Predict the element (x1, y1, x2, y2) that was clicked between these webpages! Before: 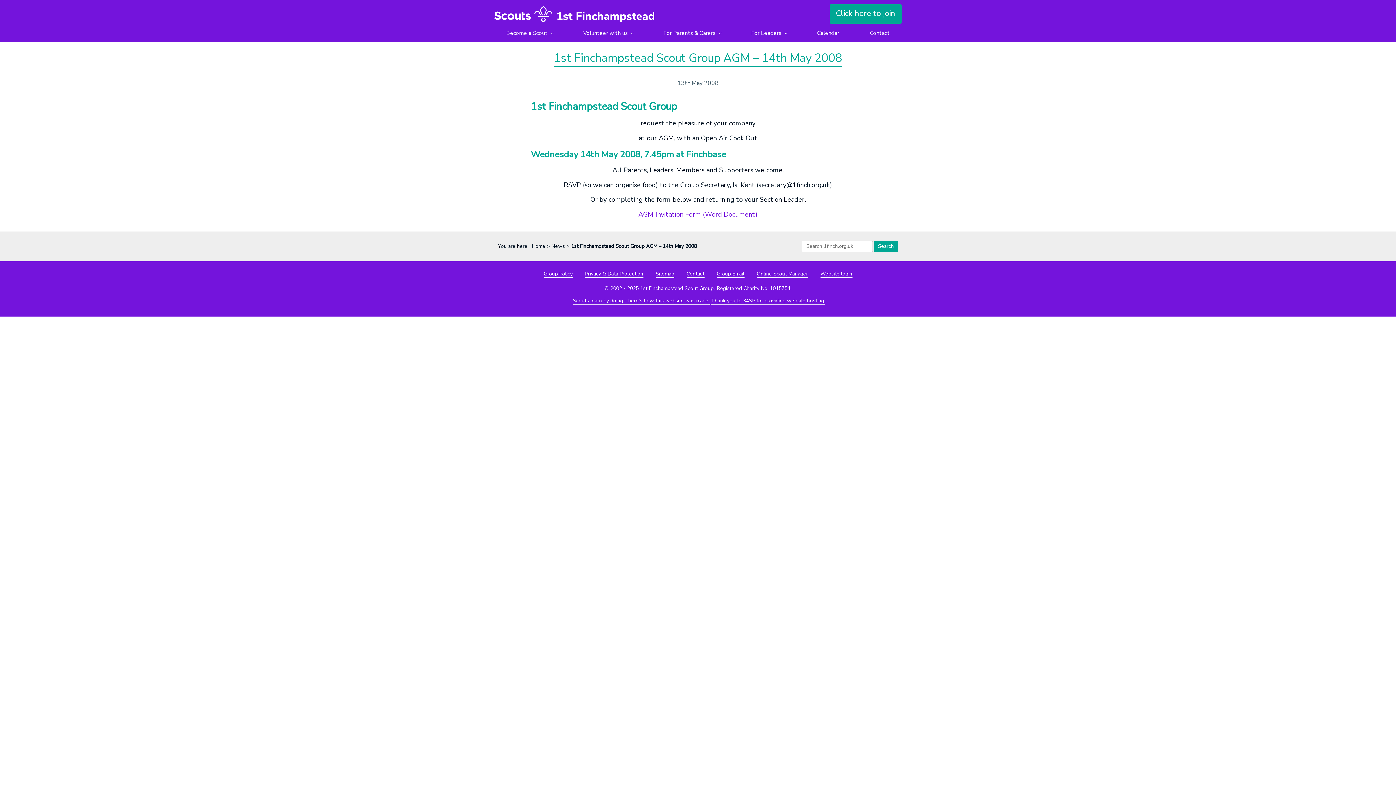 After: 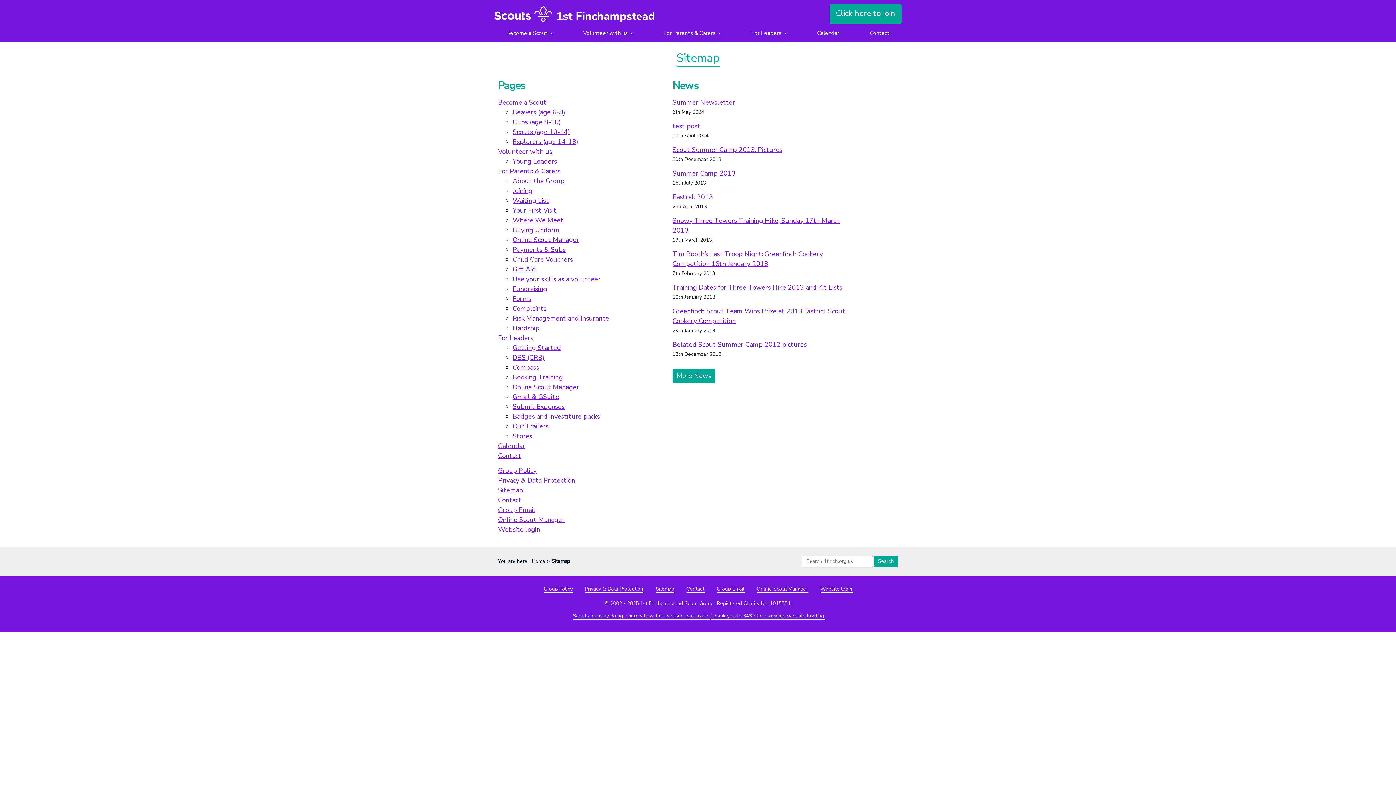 Action: label: Sitemap bbox: (655, 270, 674, 277)